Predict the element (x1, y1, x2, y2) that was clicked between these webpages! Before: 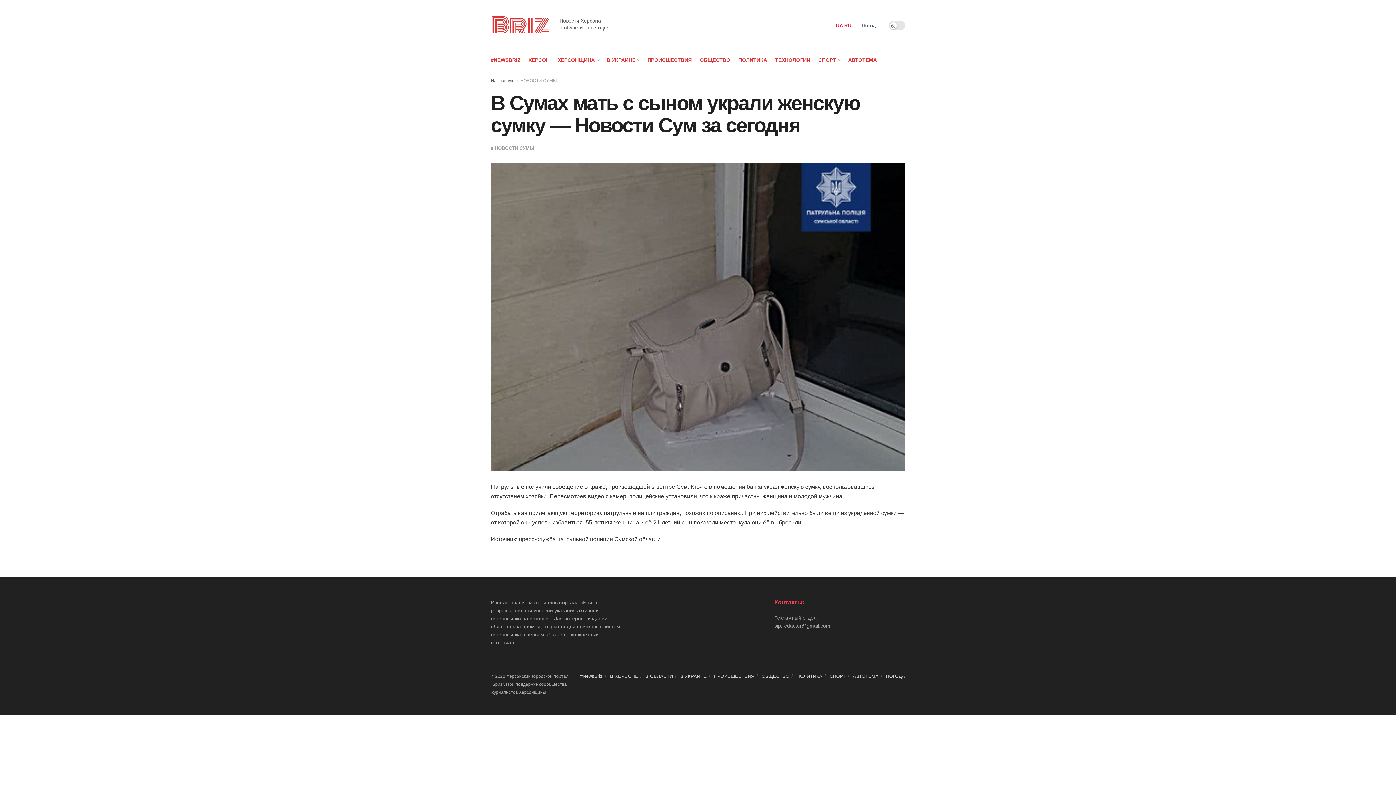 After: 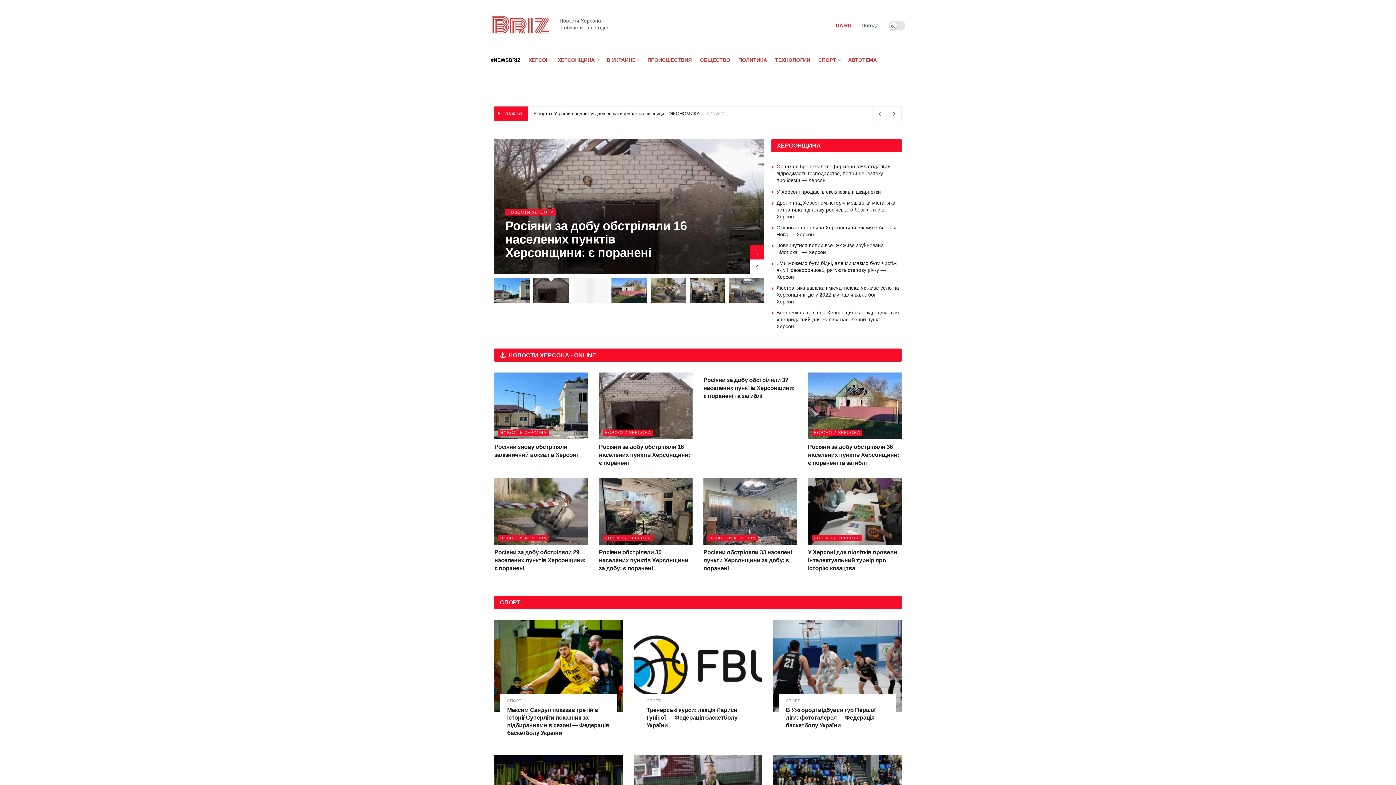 Action: label: #NewsBriz bbox: (580, 673, 602, 679)